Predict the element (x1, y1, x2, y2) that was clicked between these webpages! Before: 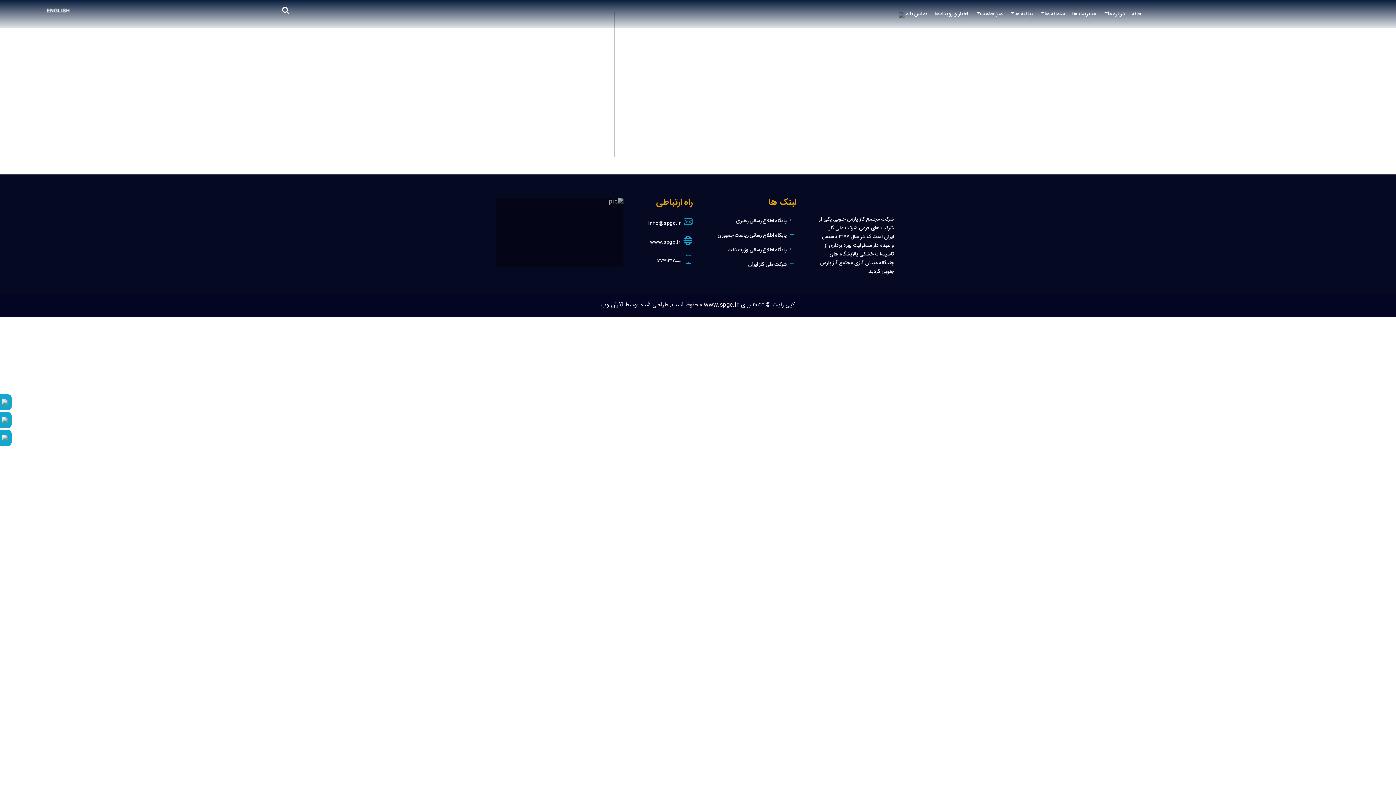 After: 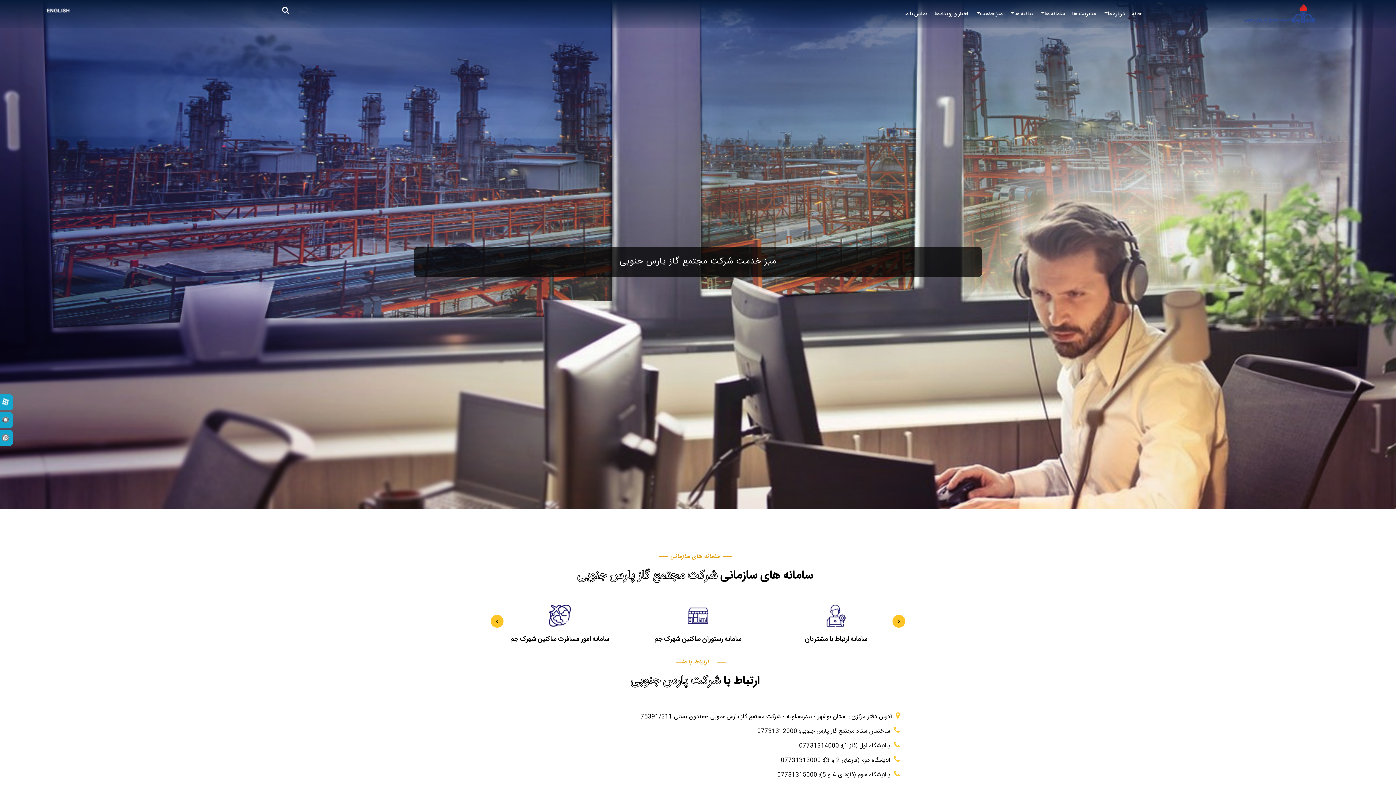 Action: label: میز خدمت bbox: (972, 7, 1005, 21)